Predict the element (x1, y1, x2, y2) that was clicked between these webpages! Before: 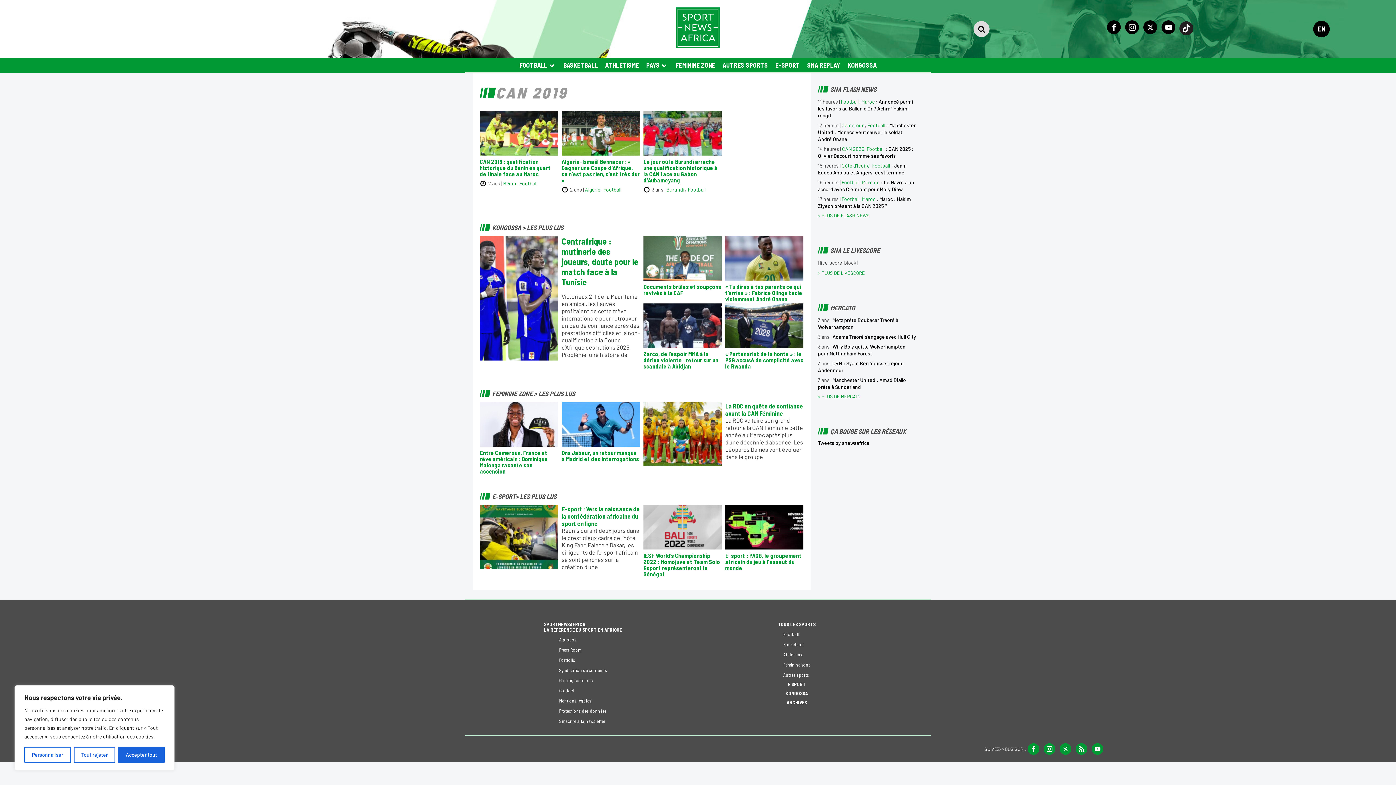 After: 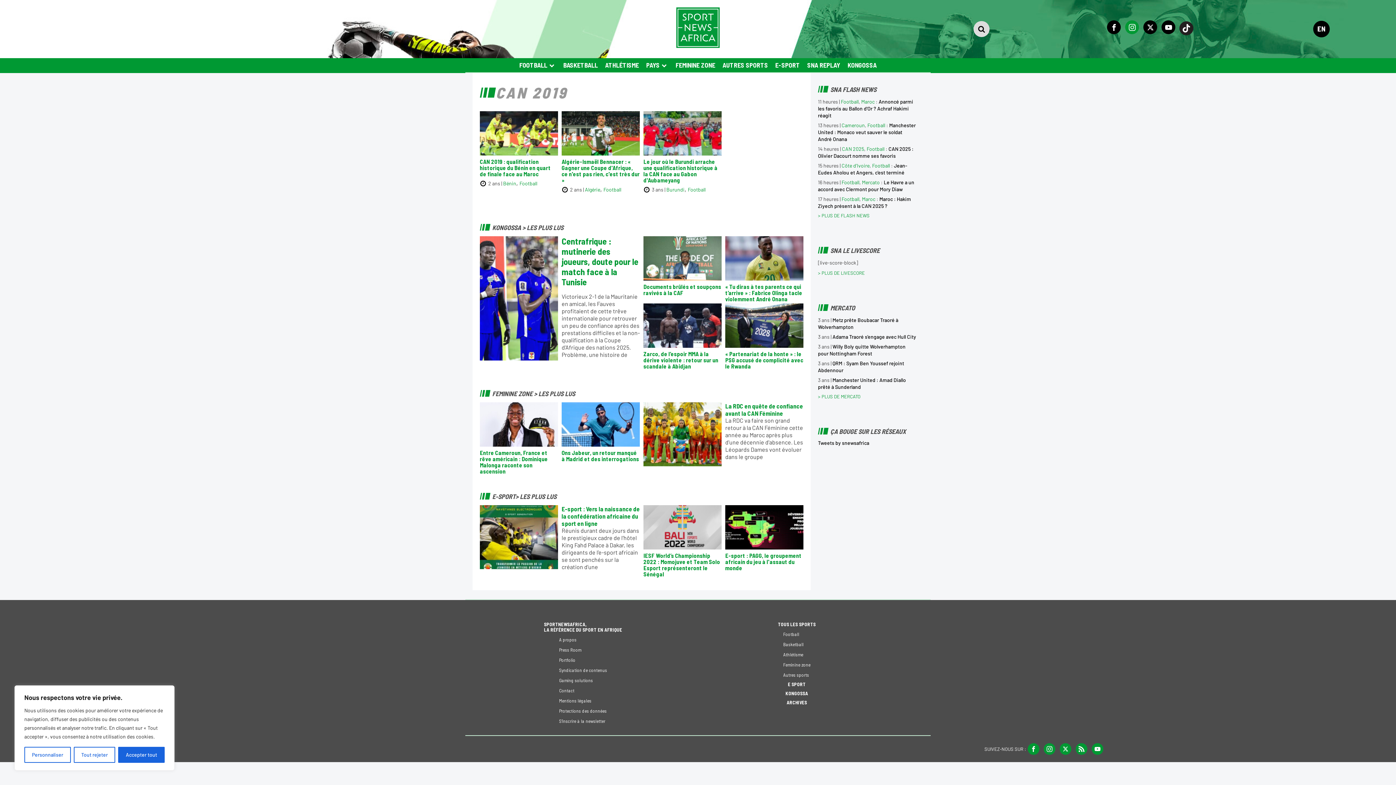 Action: bbox: (1125, 20, 1139, 34)